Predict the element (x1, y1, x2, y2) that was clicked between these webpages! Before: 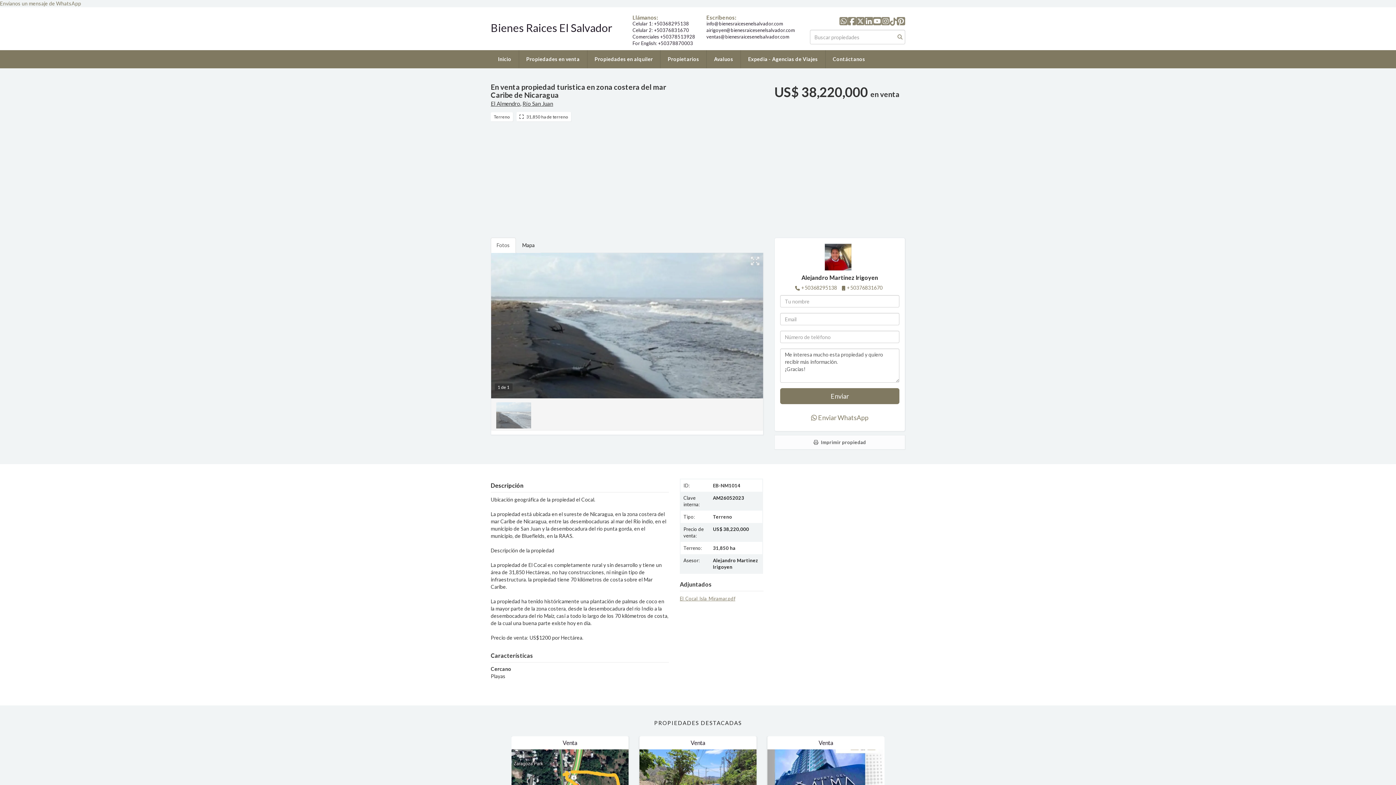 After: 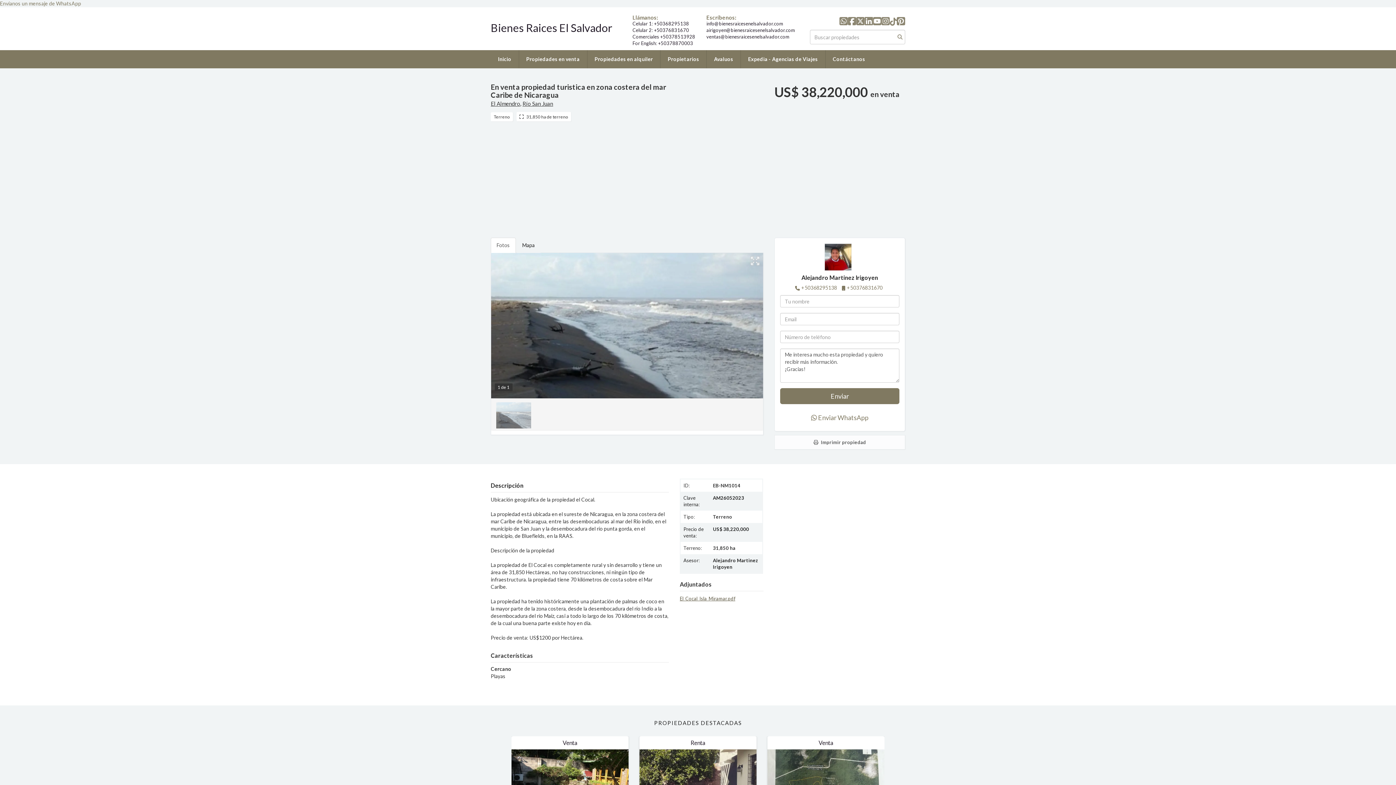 Action: label: El_Cocal_Isla_Miramar.pdf bbox: (679, 596, 735, 601)